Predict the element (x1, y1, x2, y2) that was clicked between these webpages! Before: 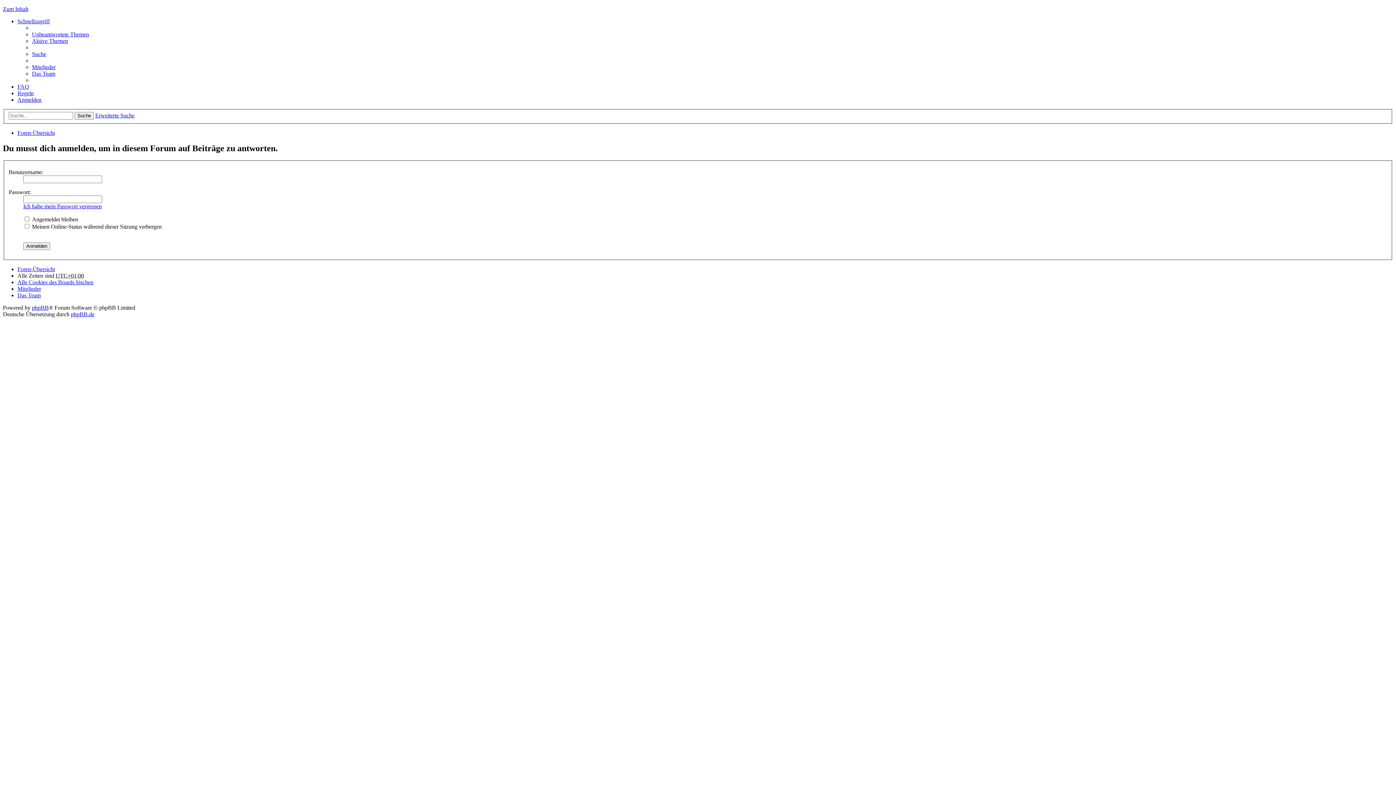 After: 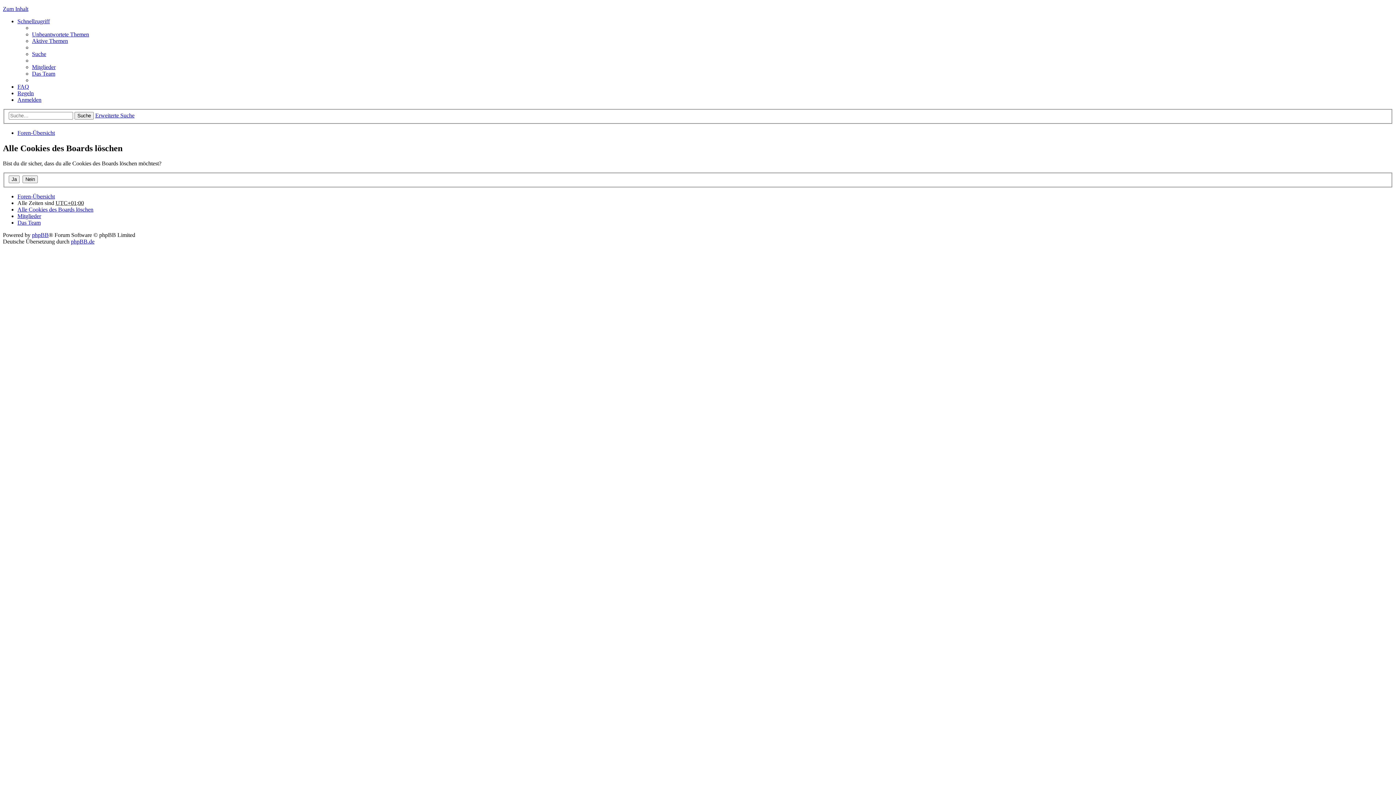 Action: bbox: (17, 279, 93, 285) label: Alle Cookies des Boards löschen